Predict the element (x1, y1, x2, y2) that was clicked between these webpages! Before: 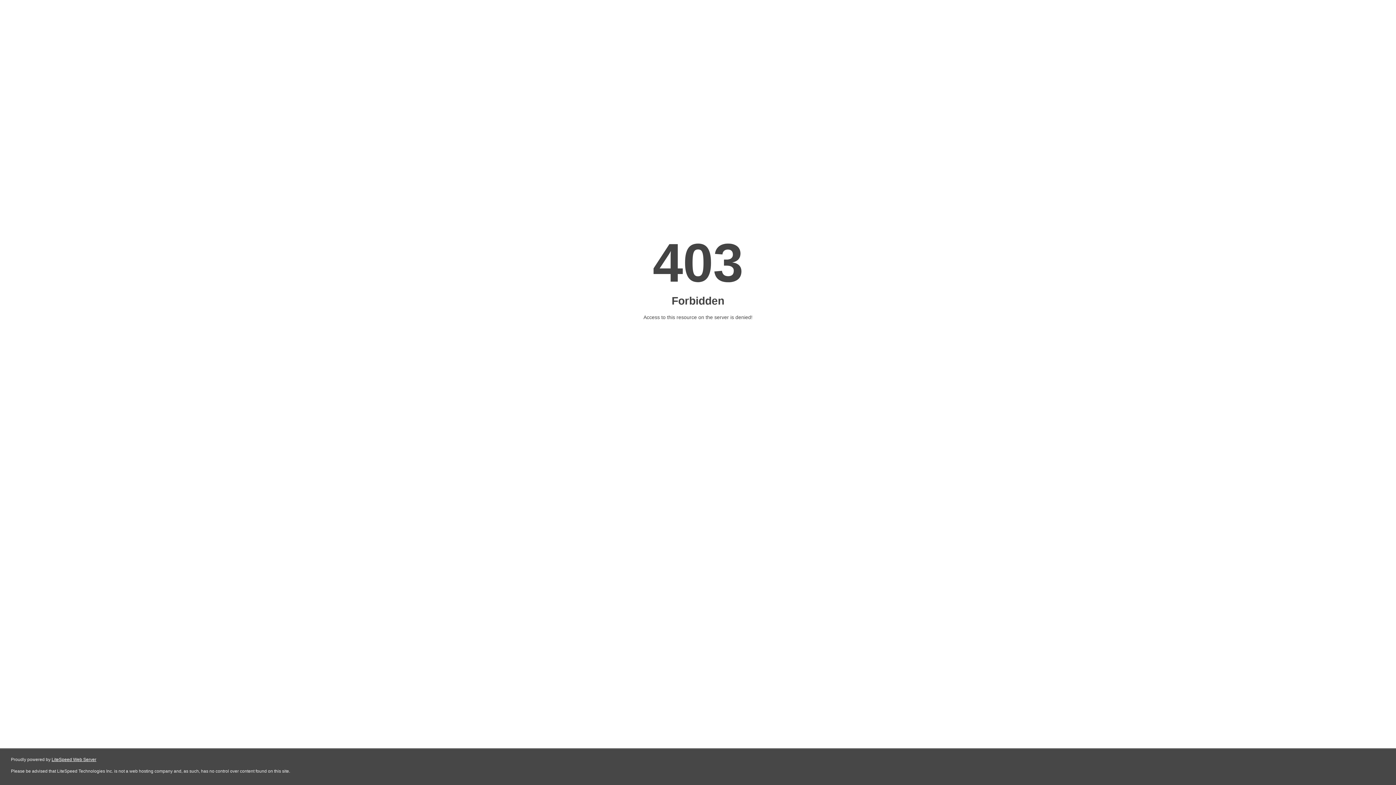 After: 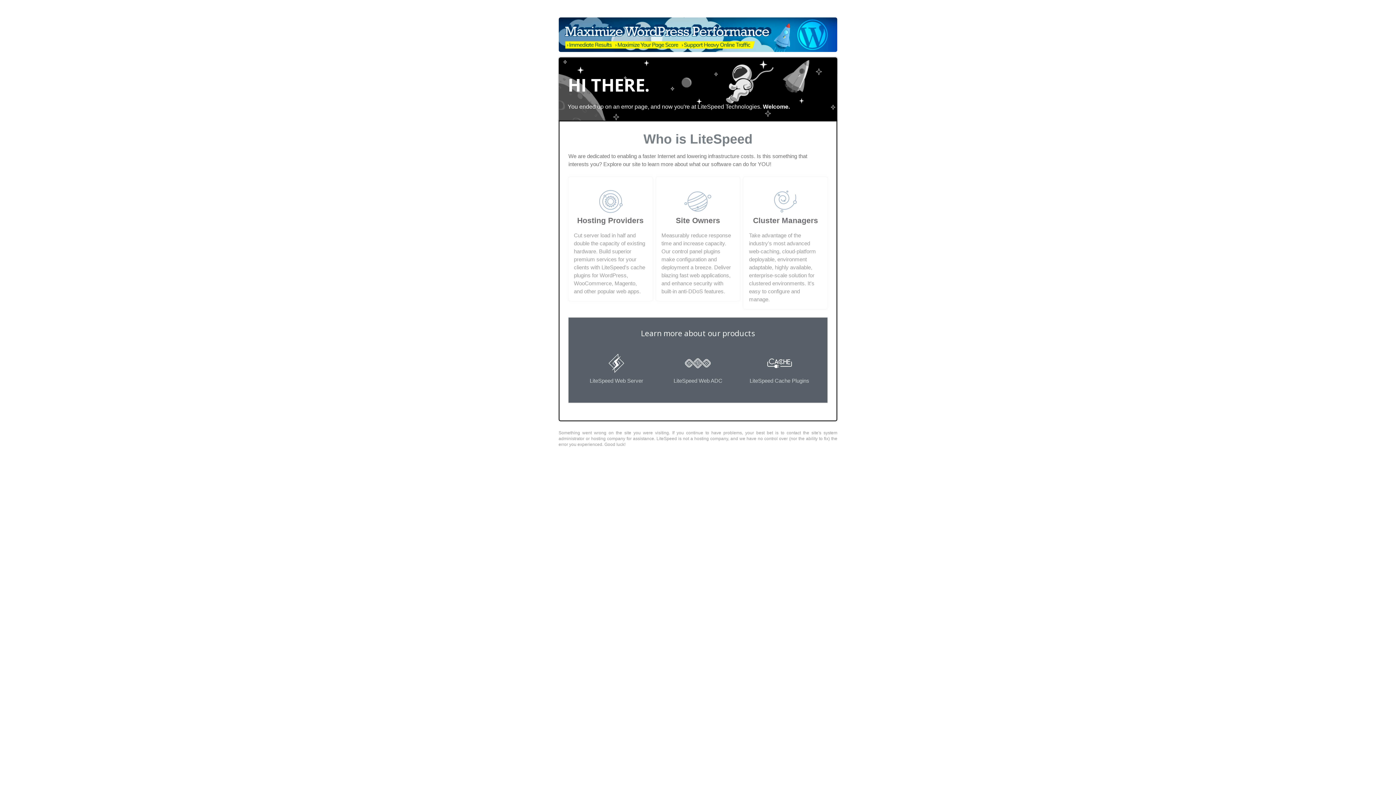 Action: label: LiteSpeed Web Server bbox: (51, 757, 96, 762)